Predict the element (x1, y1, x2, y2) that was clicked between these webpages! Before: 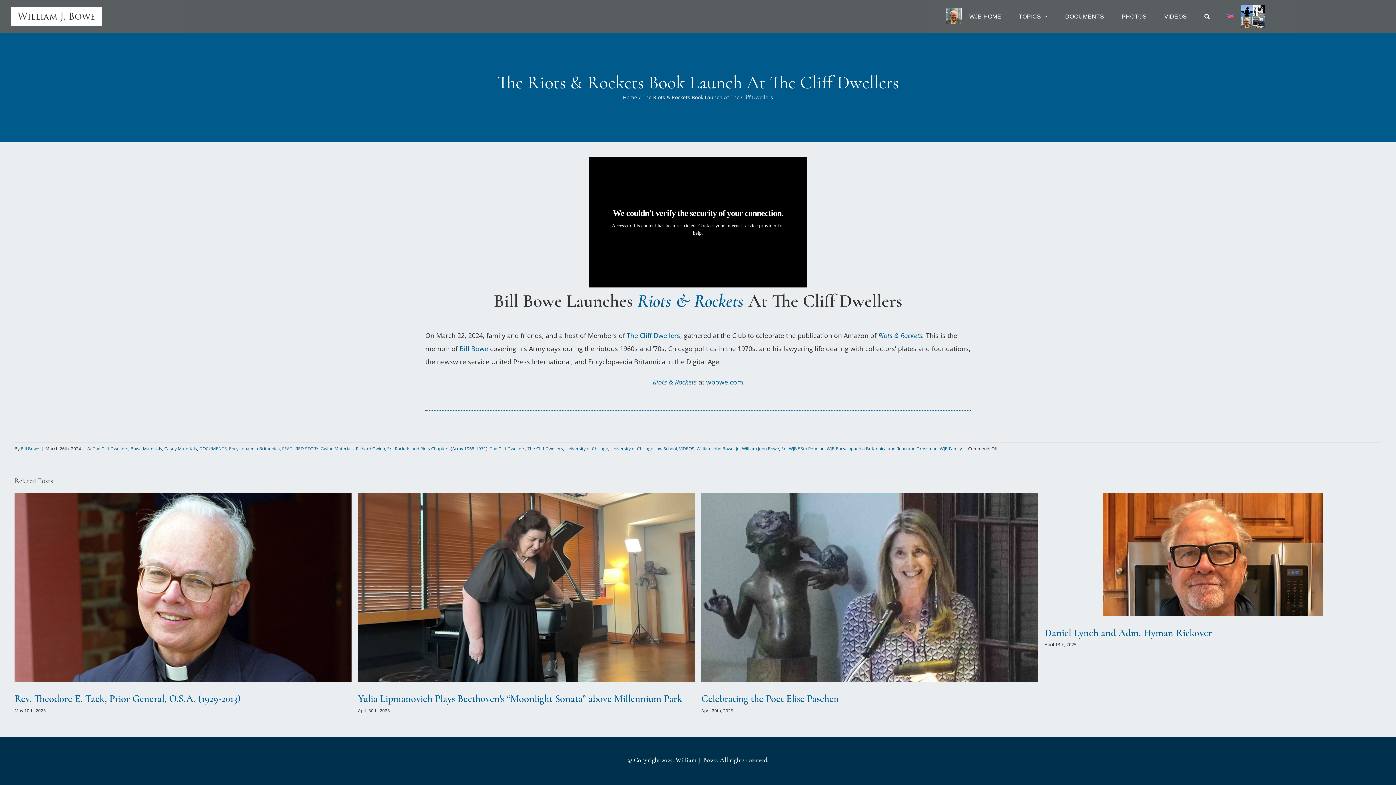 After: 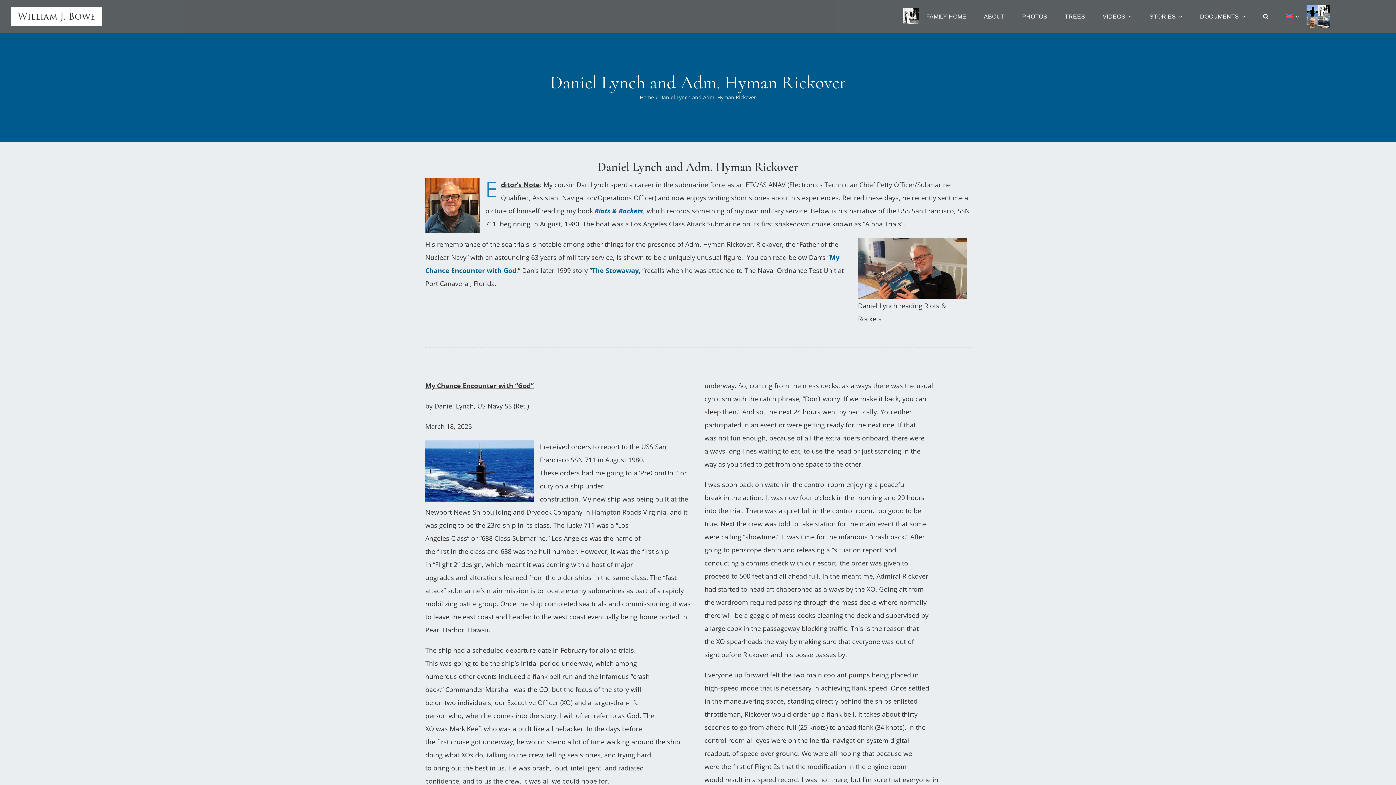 Action: bbox: (1188, 543, 1210, 565) label: Daniel Lynch and Adm. Hyman Rickover